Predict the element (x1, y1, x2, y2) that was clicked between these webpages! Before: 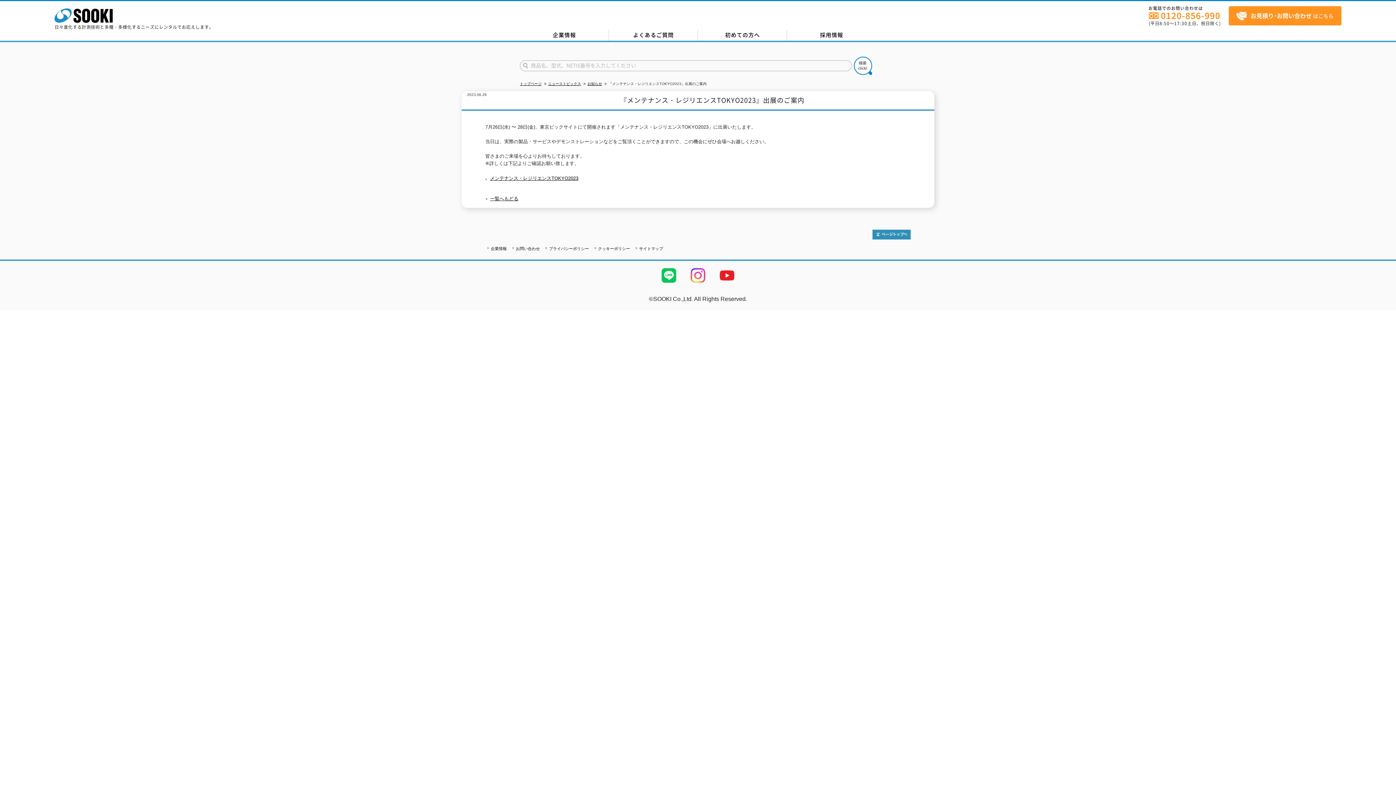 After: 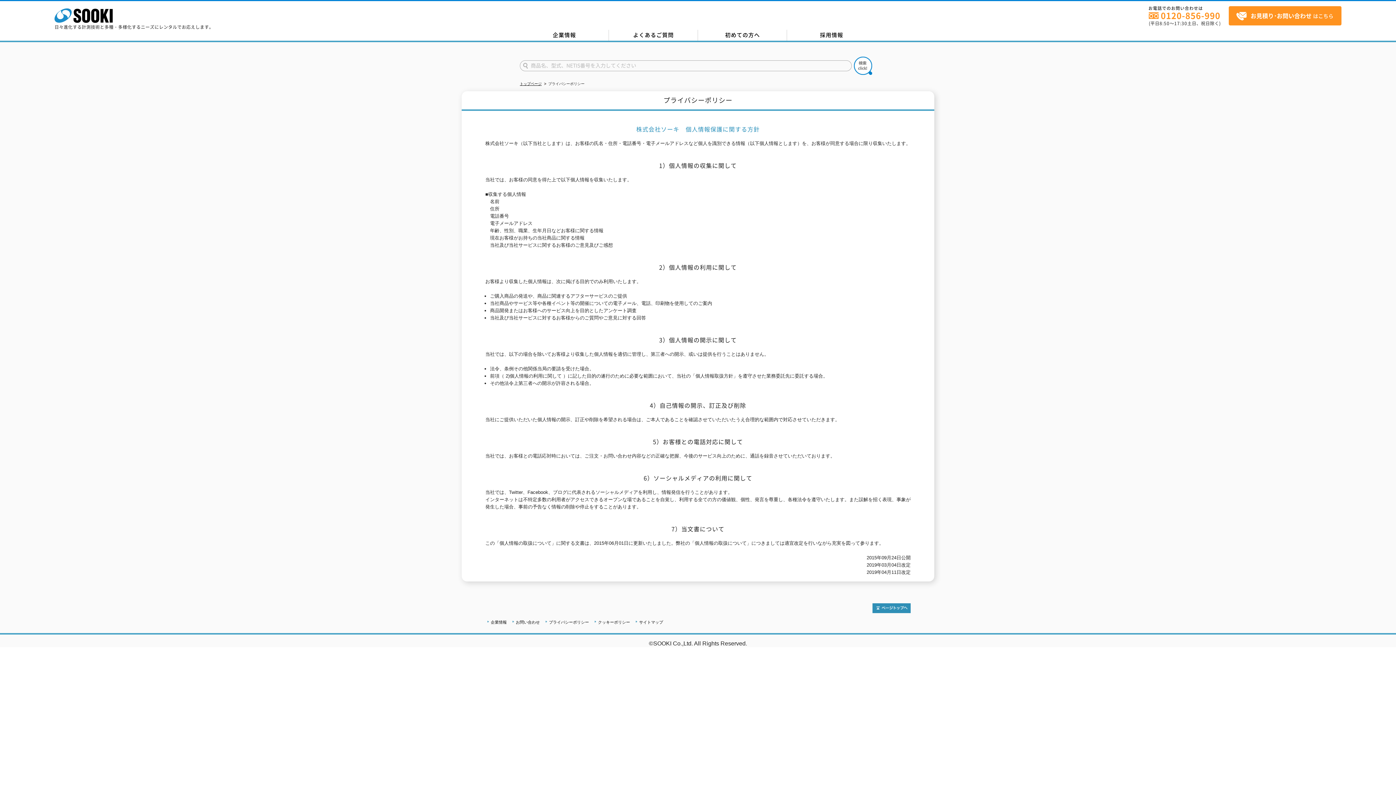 Action: label: プライバシーポリシー bbox: (549, 246, 589, 250)